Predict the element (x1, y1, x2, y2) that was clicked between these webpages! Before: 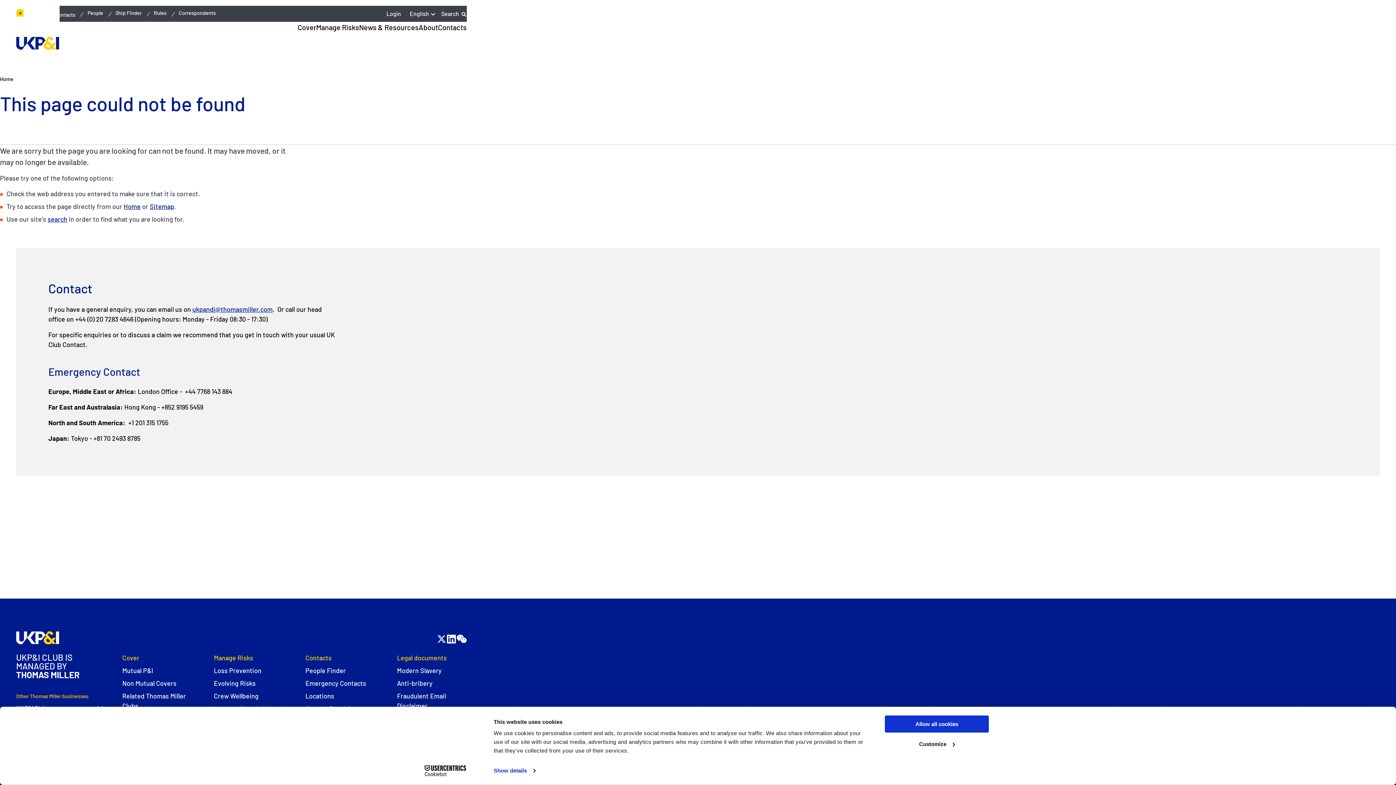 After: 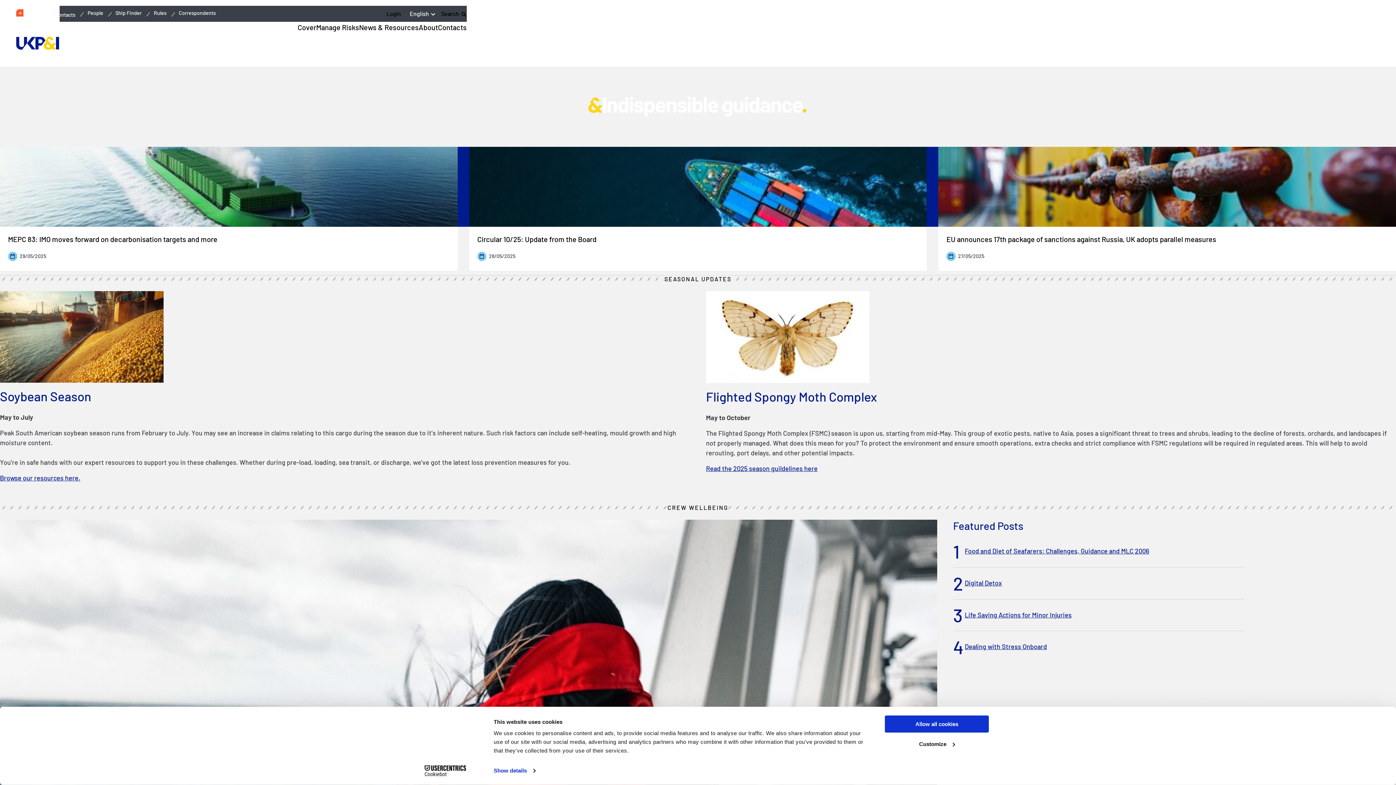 Action: label: Home bbox: (123, 202, 140, 210)